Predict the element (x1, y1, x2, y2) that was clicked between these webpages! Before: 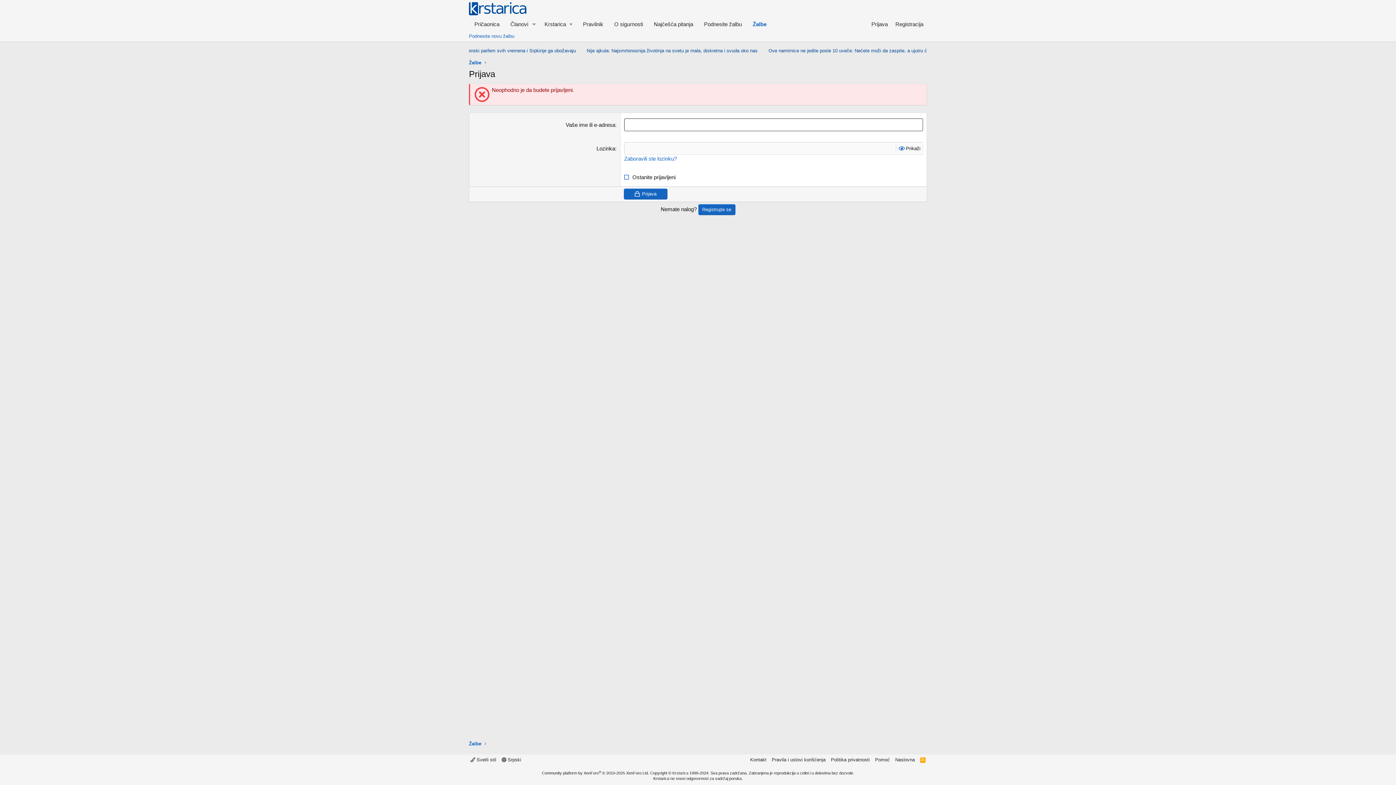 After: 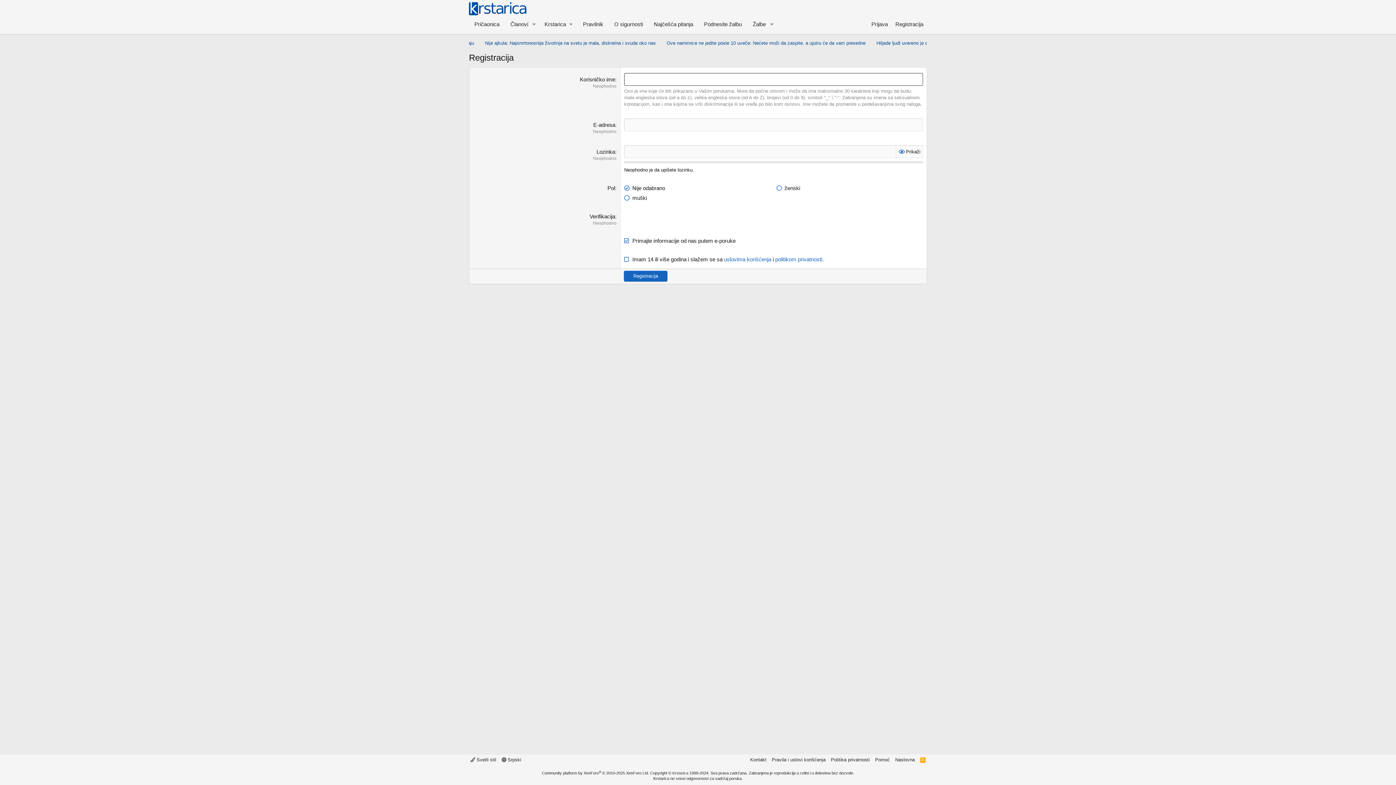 Action: label: Registrujte se bbox: (698, 204, 735, 215)